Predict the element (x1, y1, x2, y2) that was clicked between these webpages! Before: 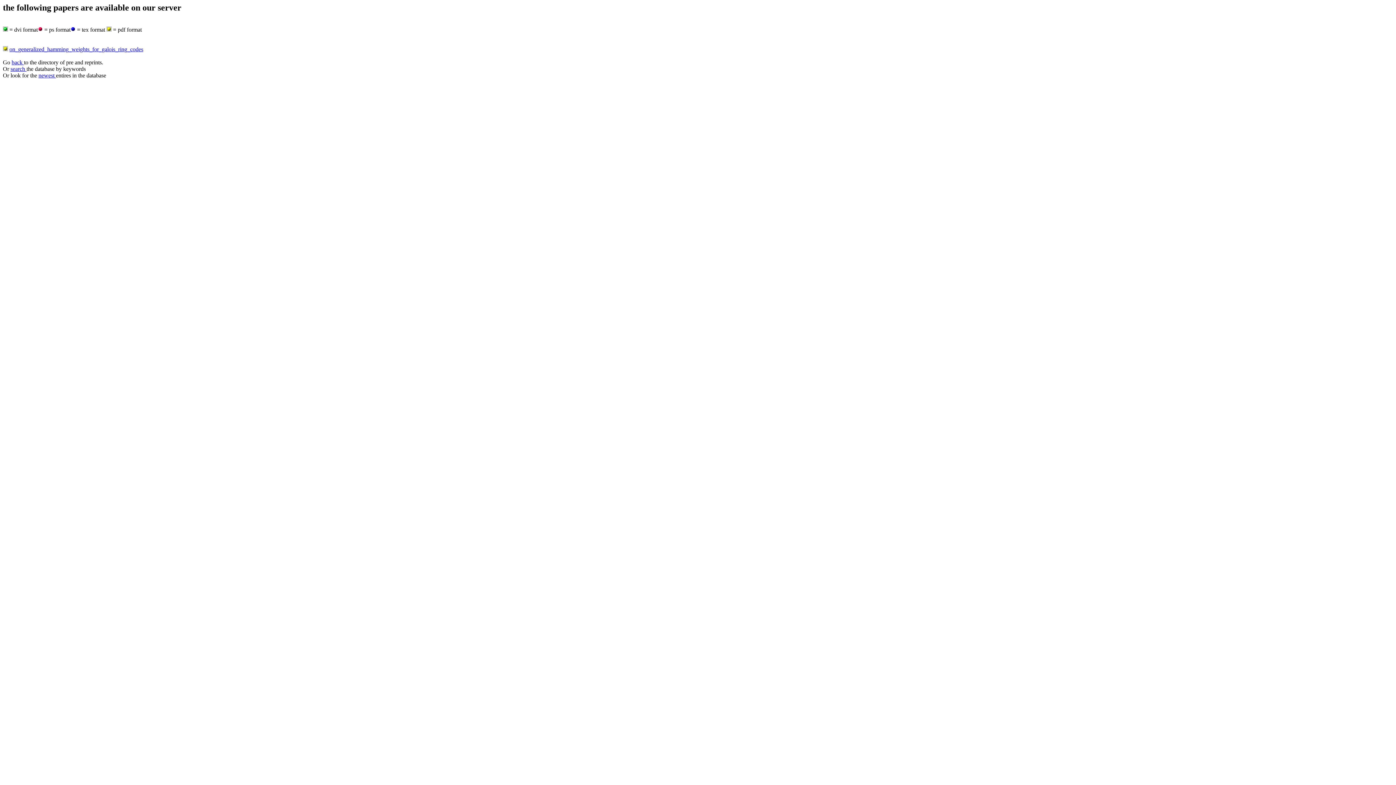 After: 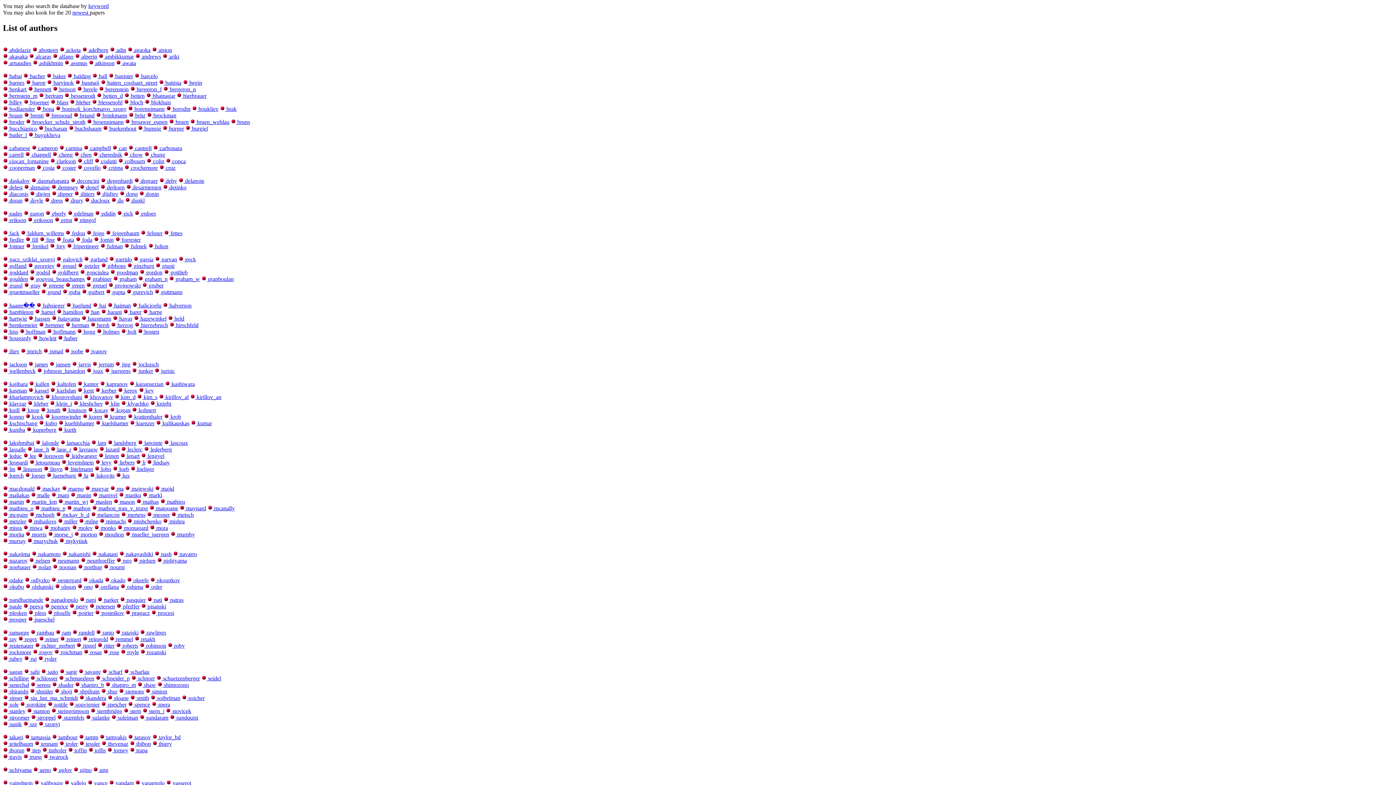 Action: label: back  bbox: (11, 59, 24, 65)